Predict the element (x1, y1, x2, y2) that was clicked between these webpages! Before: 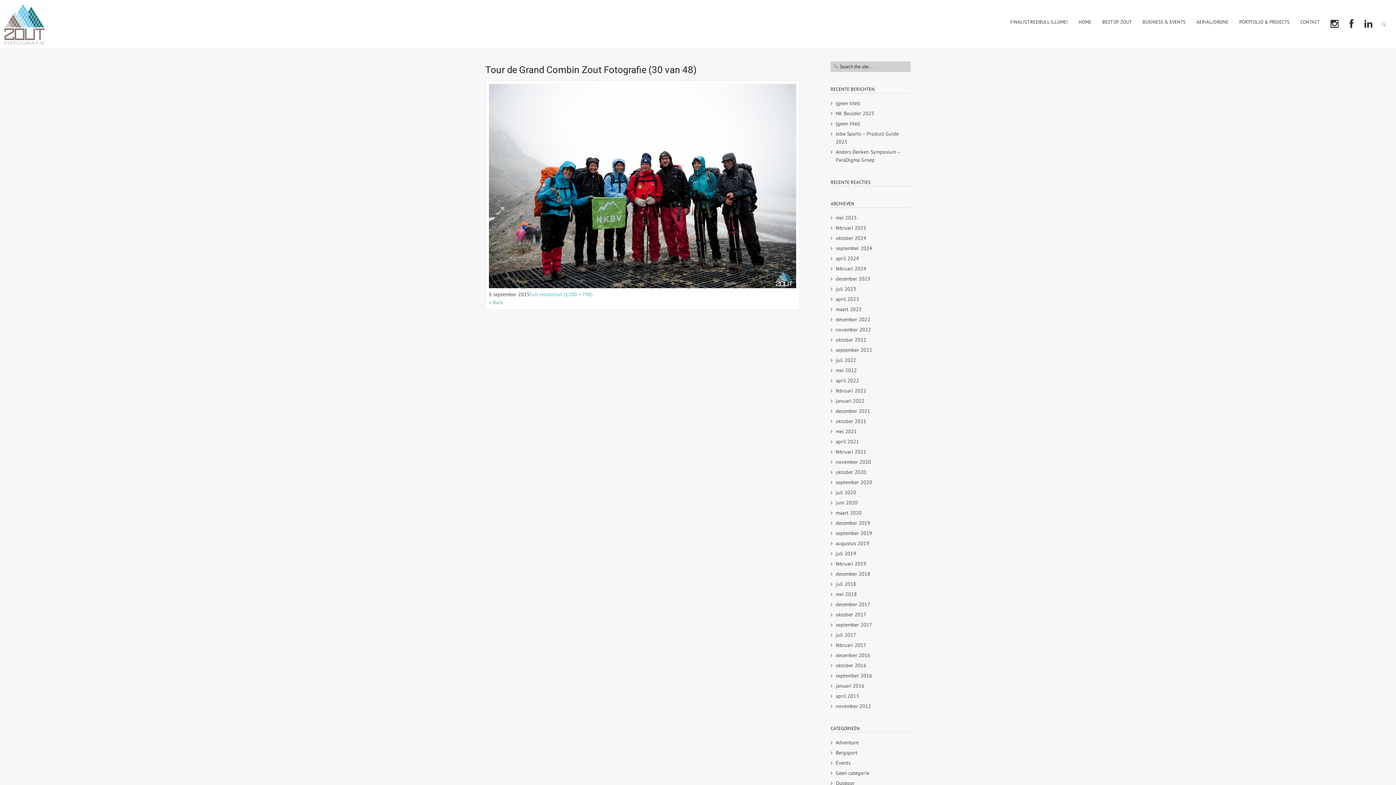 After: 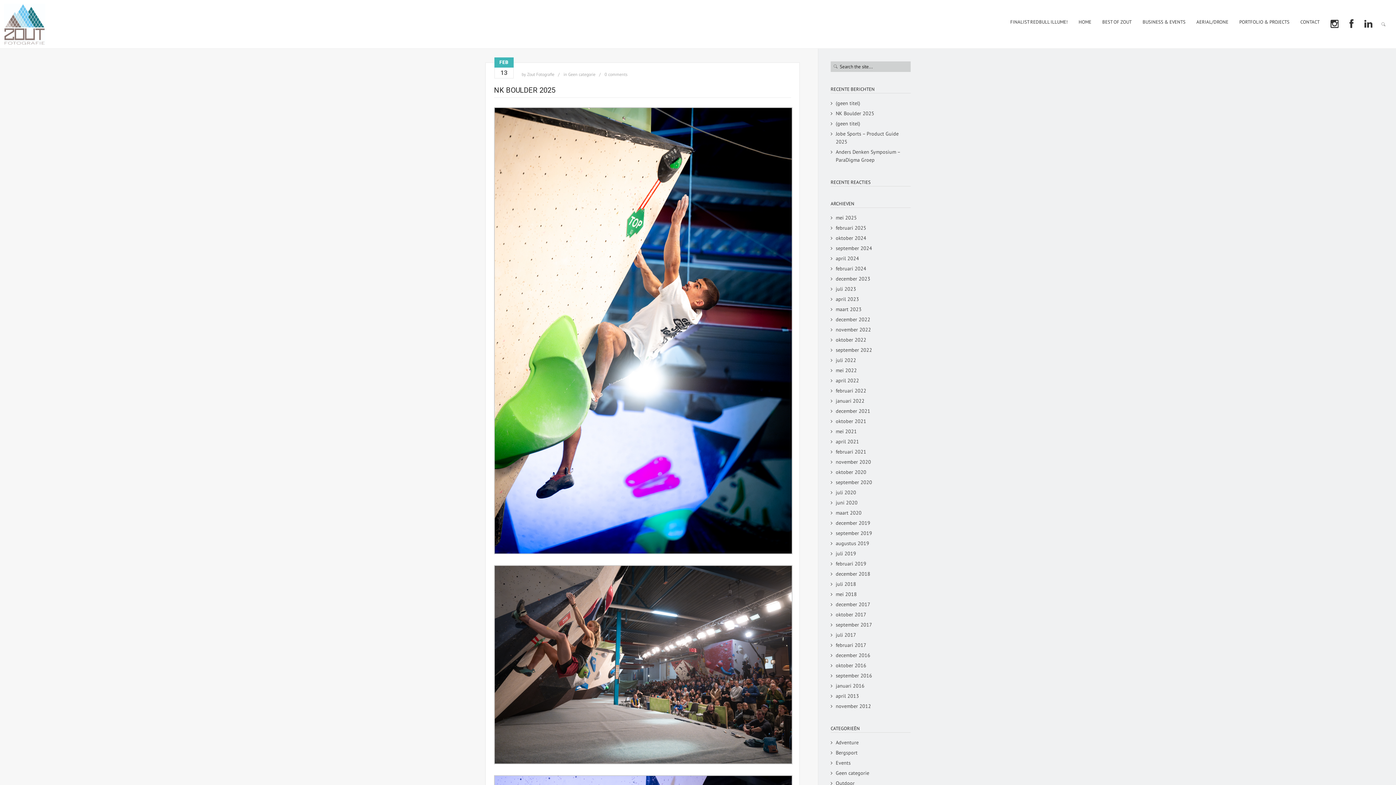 Action: label: februari 2025 bbox: (830, 224, 866, 232)